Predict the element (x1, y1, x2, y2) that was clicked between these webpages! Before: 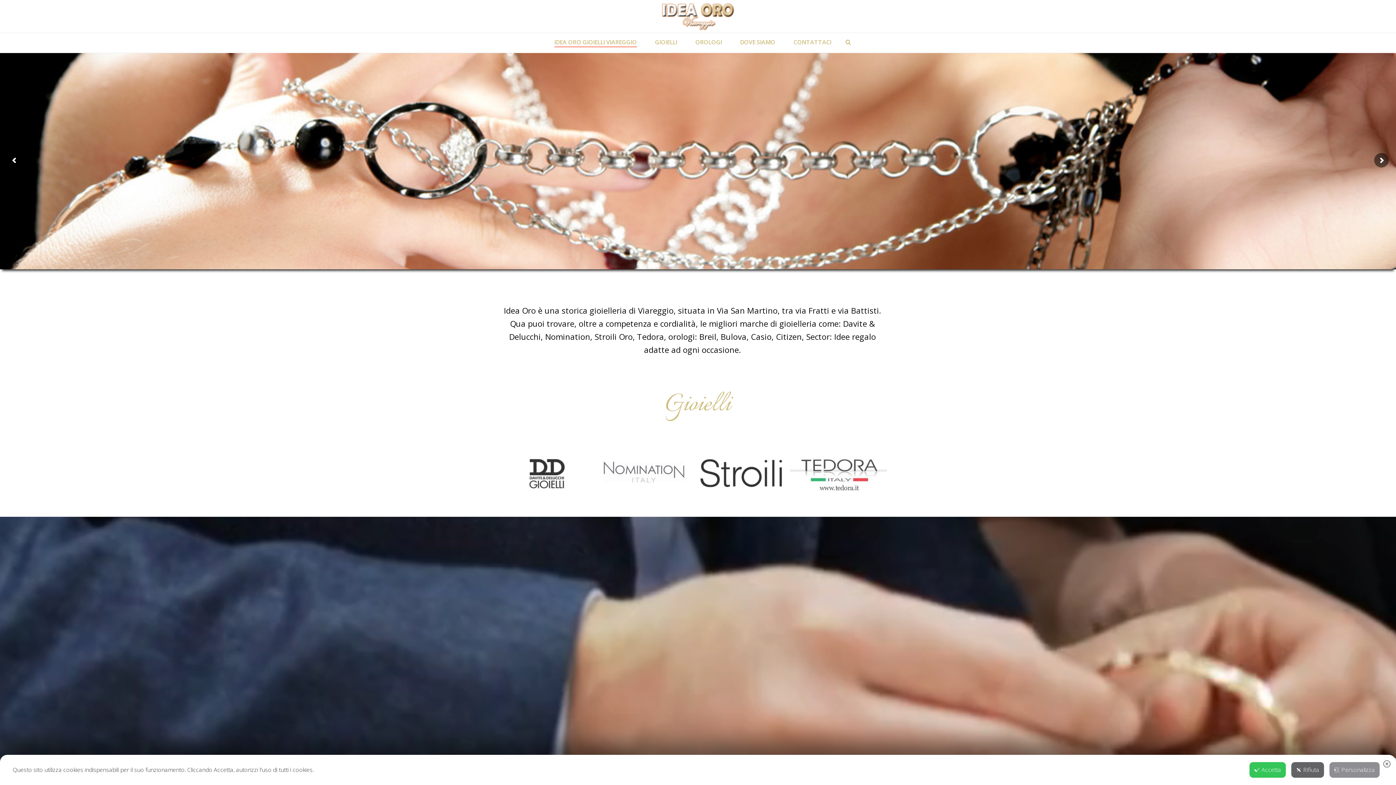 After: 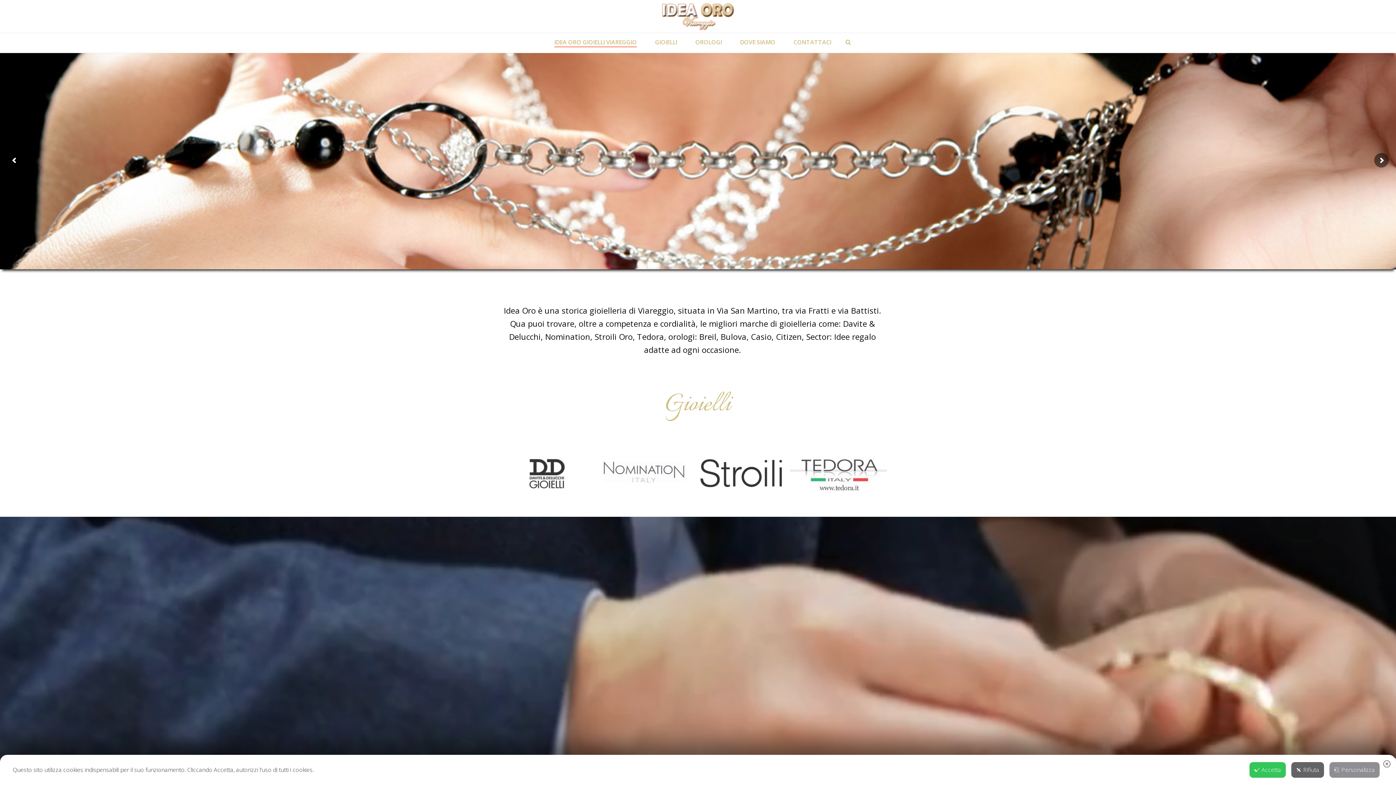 Action: bbox: (659, 0, 737, 32)